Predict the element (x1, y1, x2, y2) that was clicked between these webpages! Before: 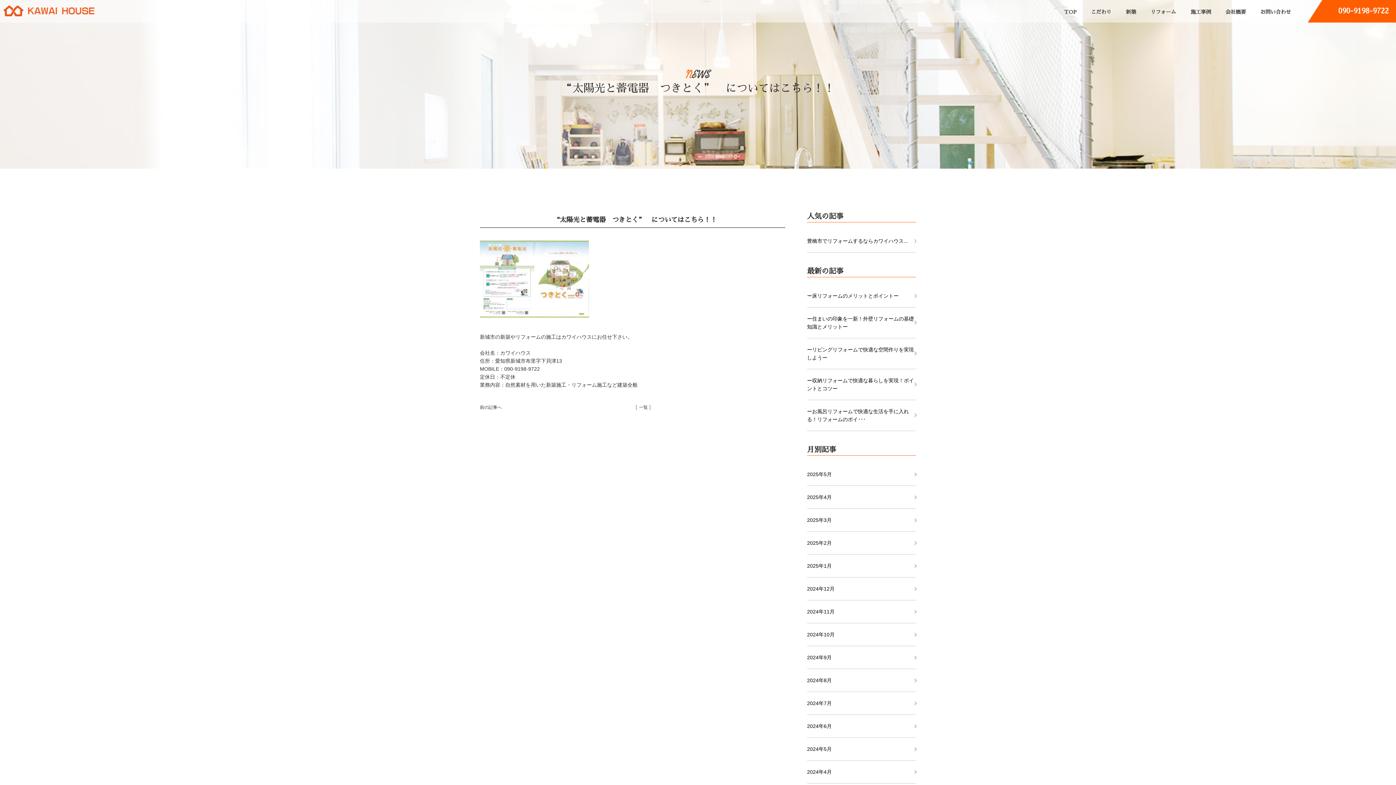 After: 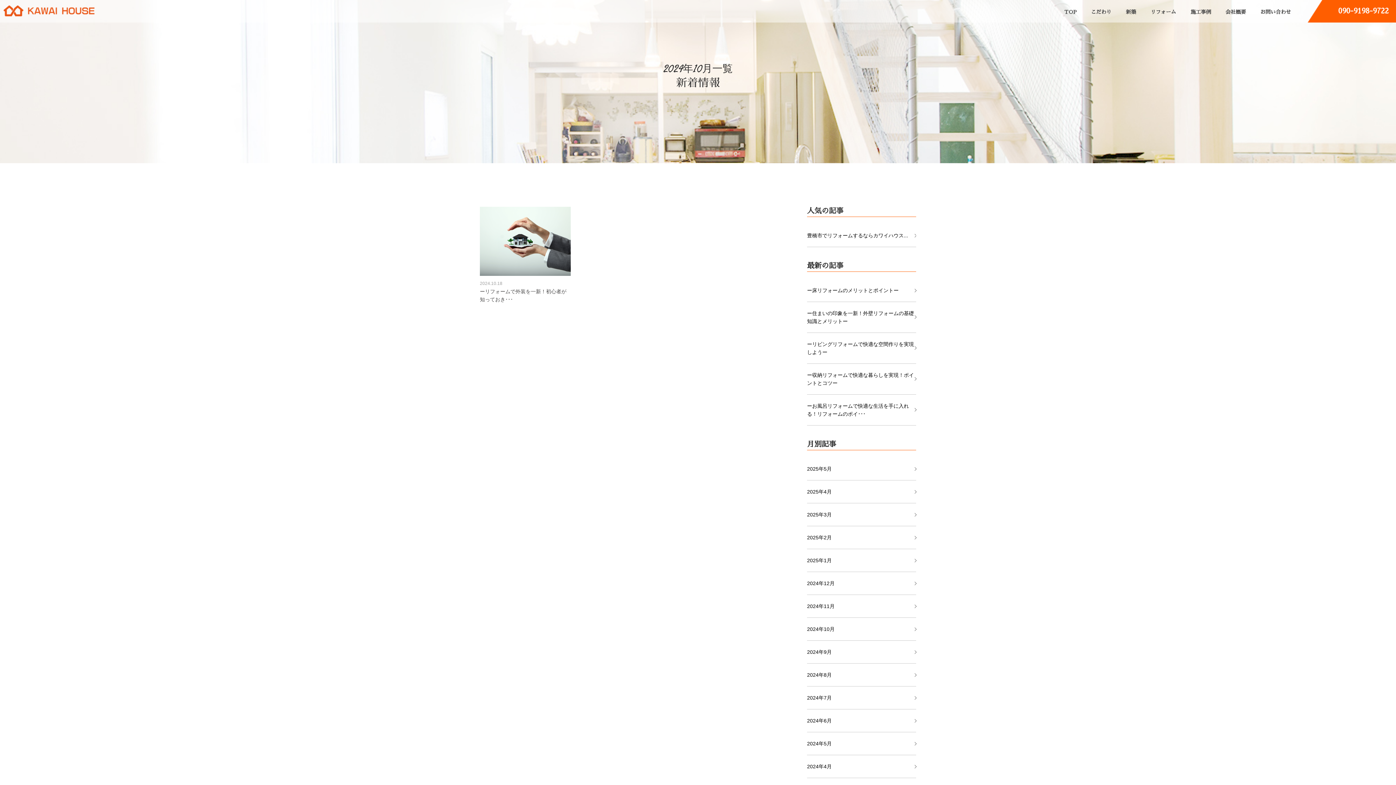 Action: bbox: (807, 623, 916, 646) label: 2024年10月